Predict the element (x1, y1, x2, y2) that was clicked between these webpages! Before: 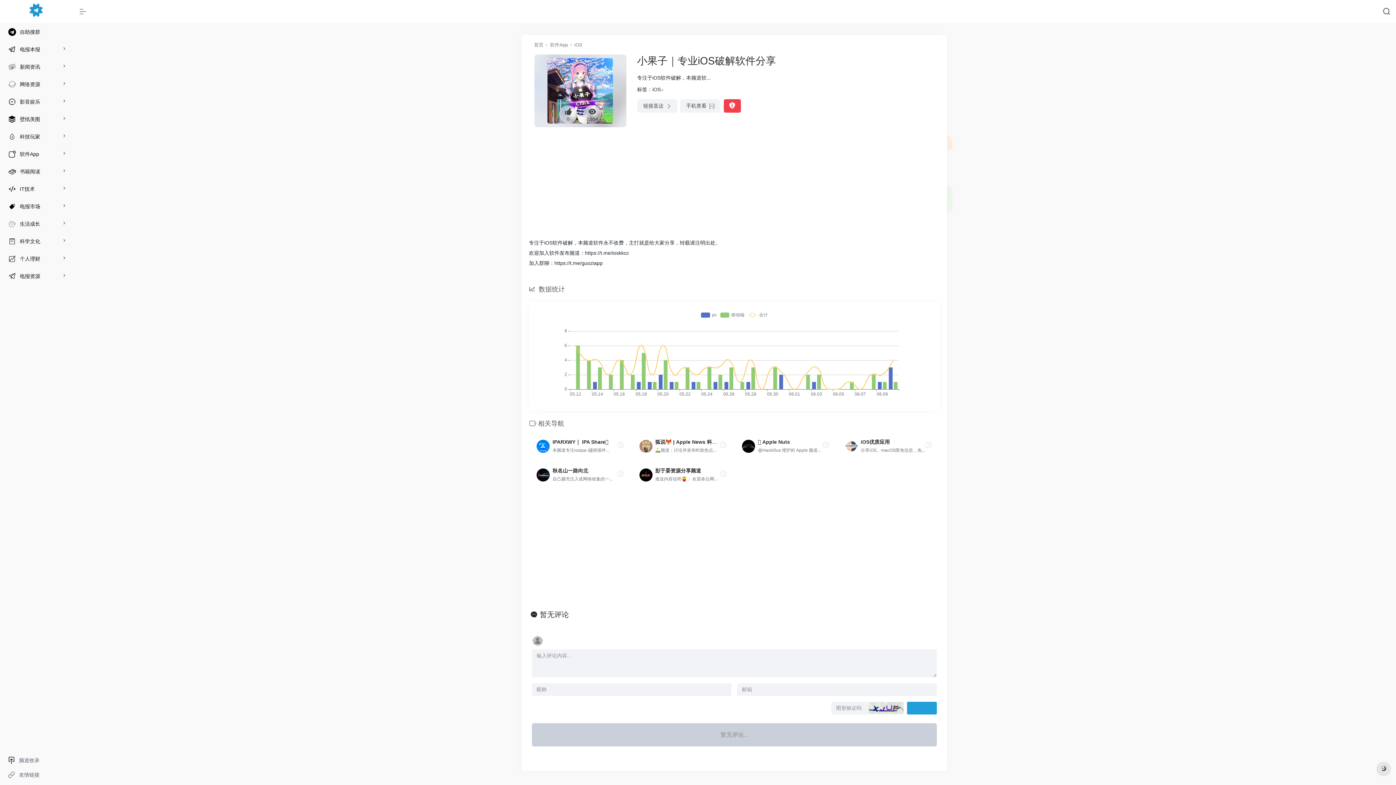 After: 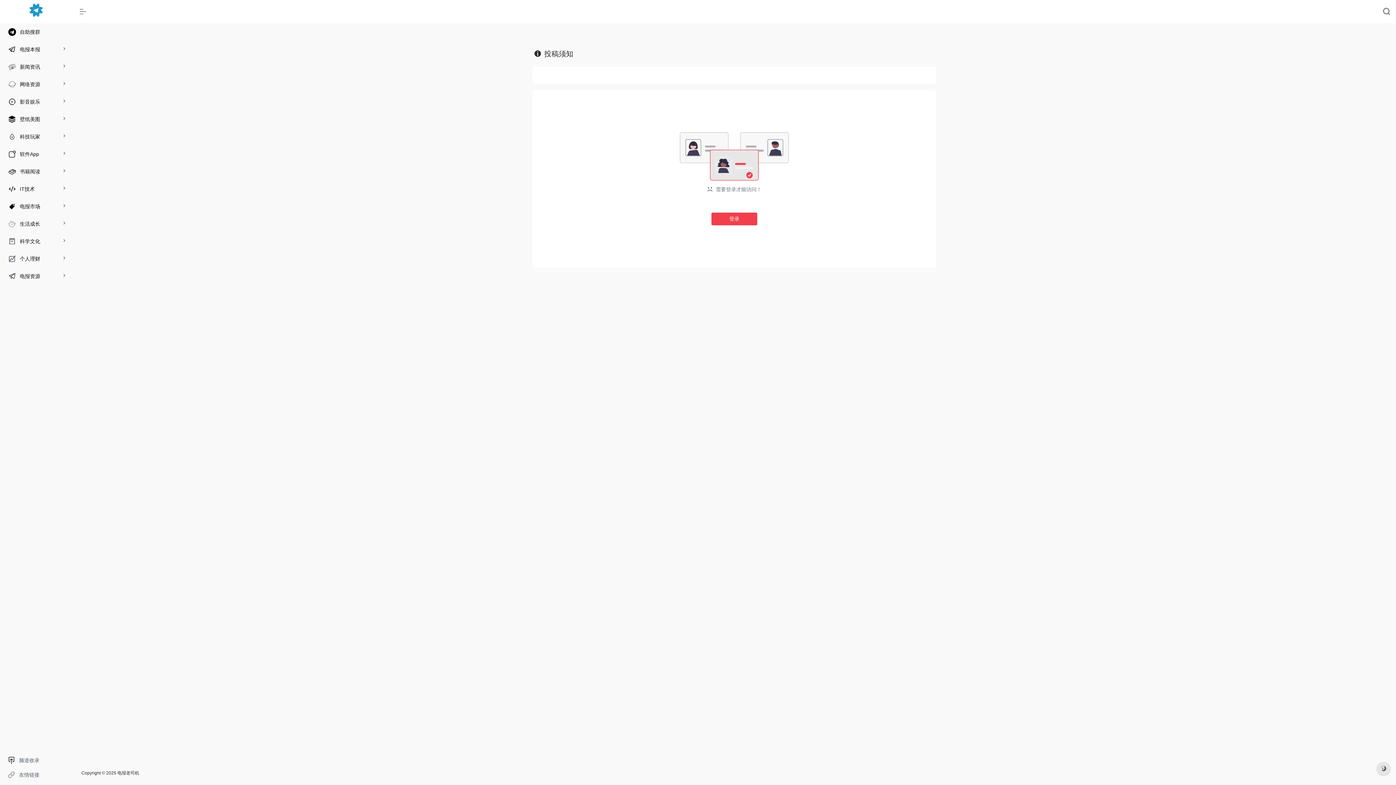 Action: bbox: (2, 754, 69, 767) label: 频道收录